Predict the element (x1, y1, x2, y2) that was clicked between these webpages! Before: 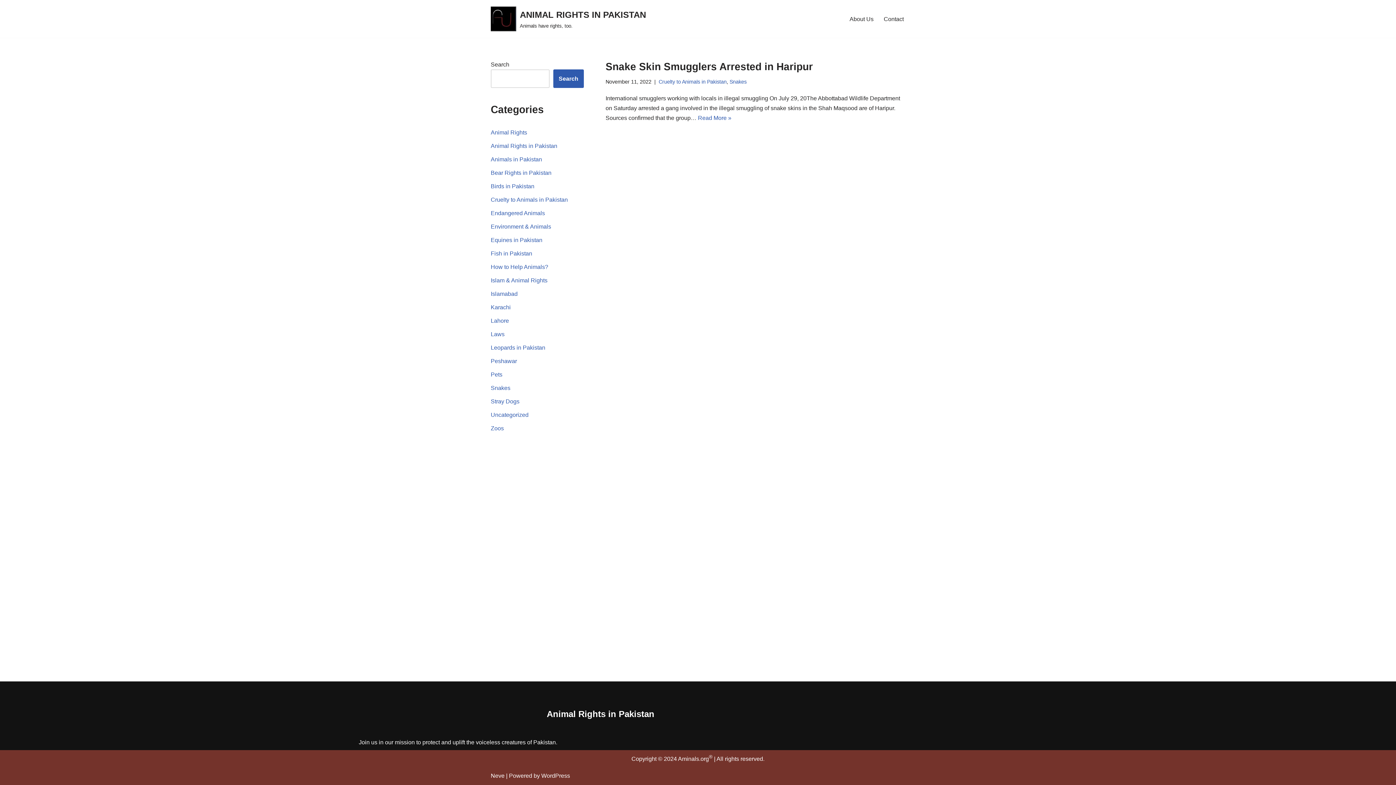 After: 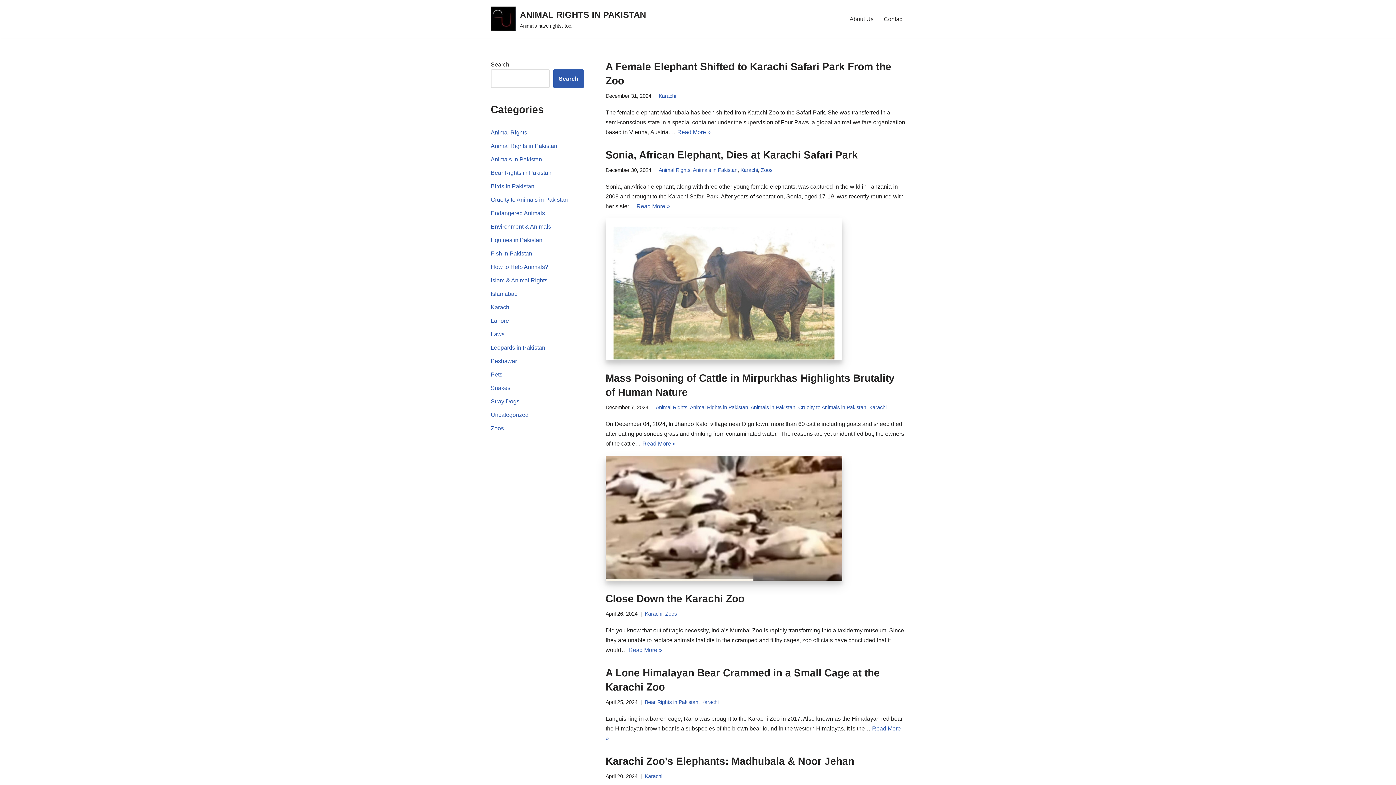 Action: label: Karachi bbox: (490, 304, 510, 310)